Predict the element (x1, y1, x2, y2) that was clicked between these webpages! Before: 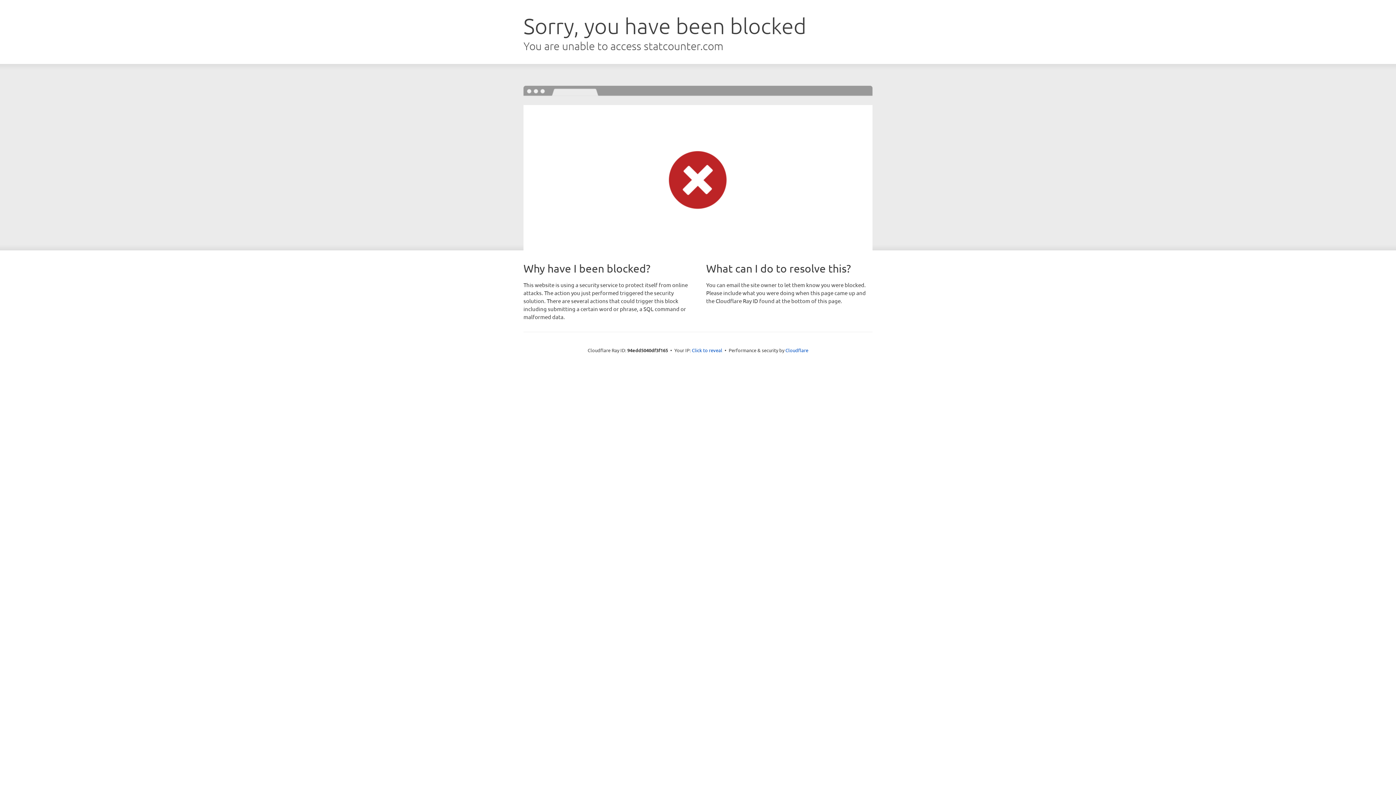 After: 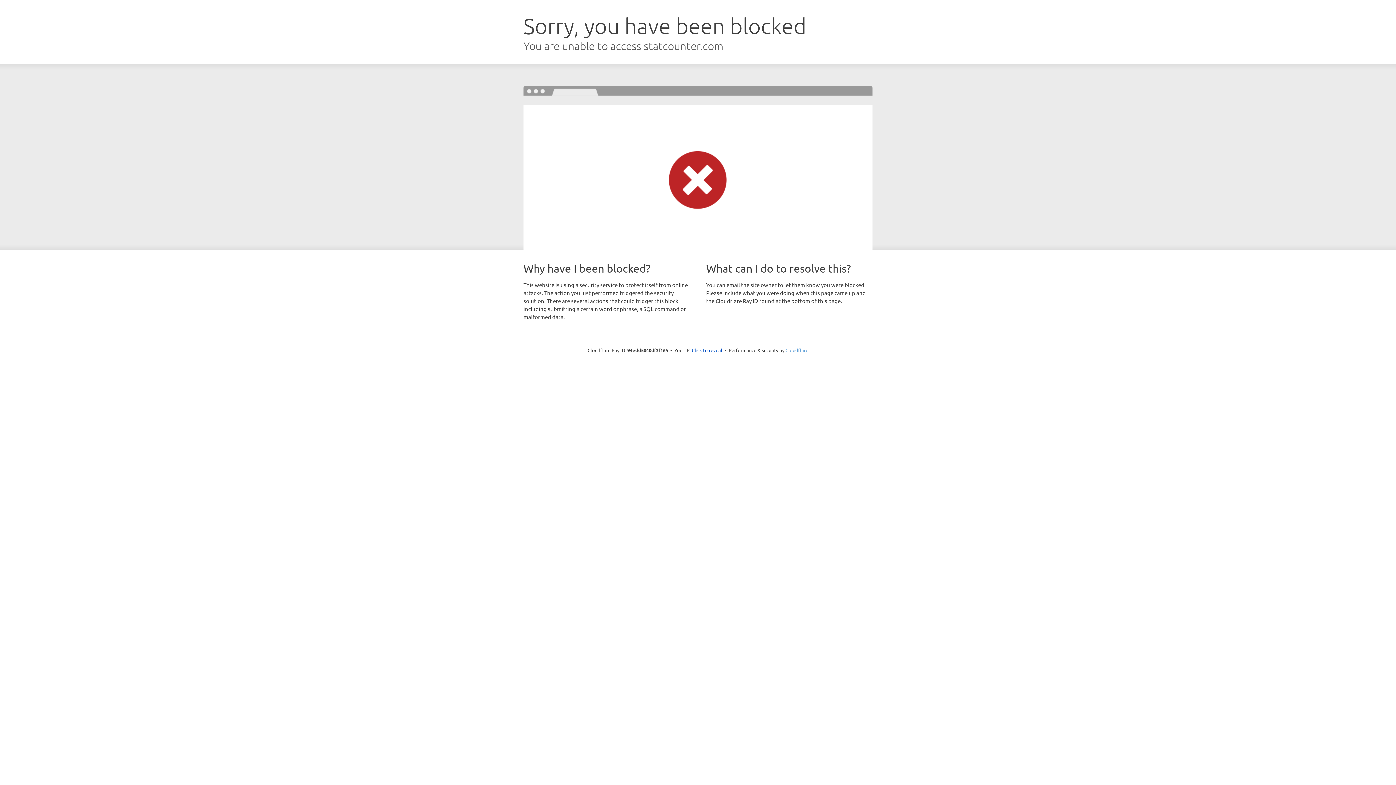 Action: bbox: (785, 347, 808, 353) label: Cloudflare